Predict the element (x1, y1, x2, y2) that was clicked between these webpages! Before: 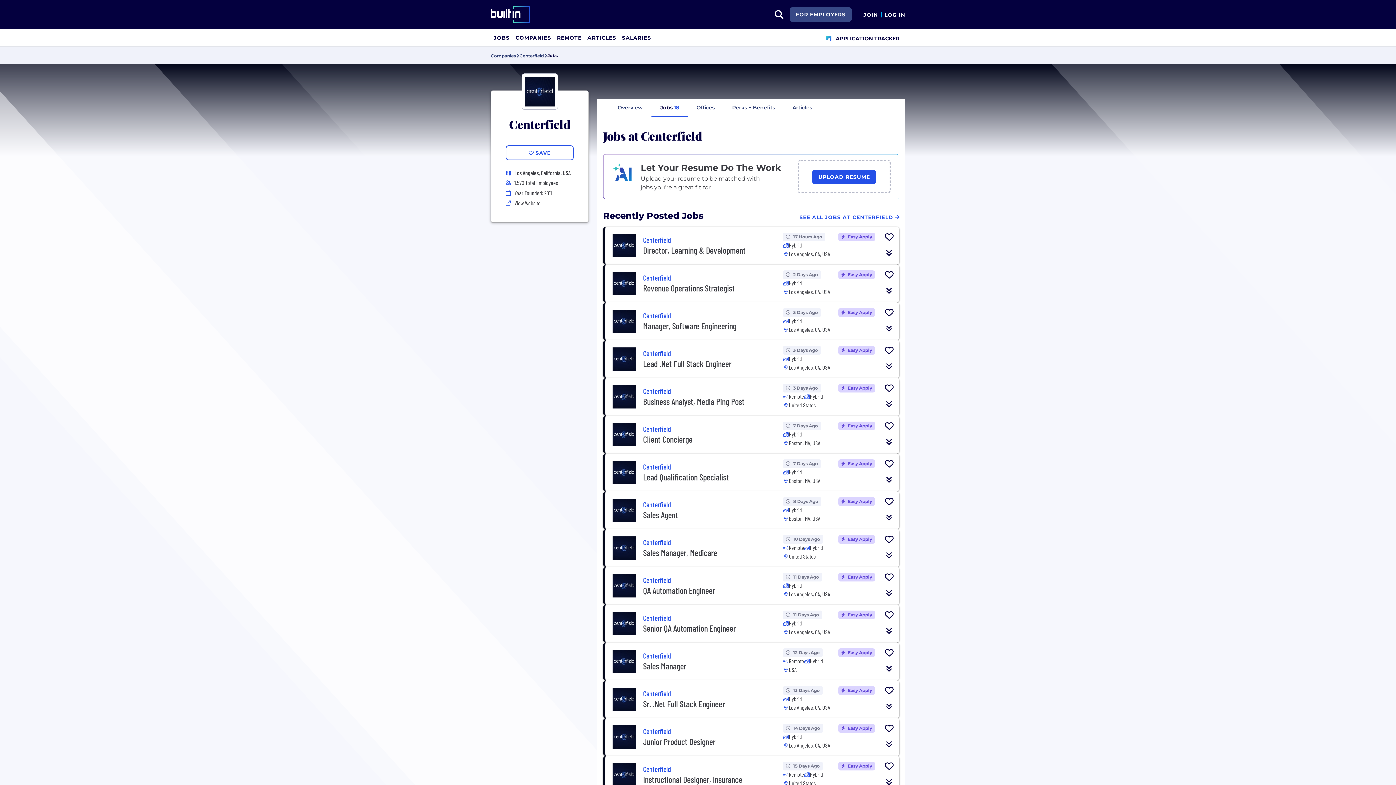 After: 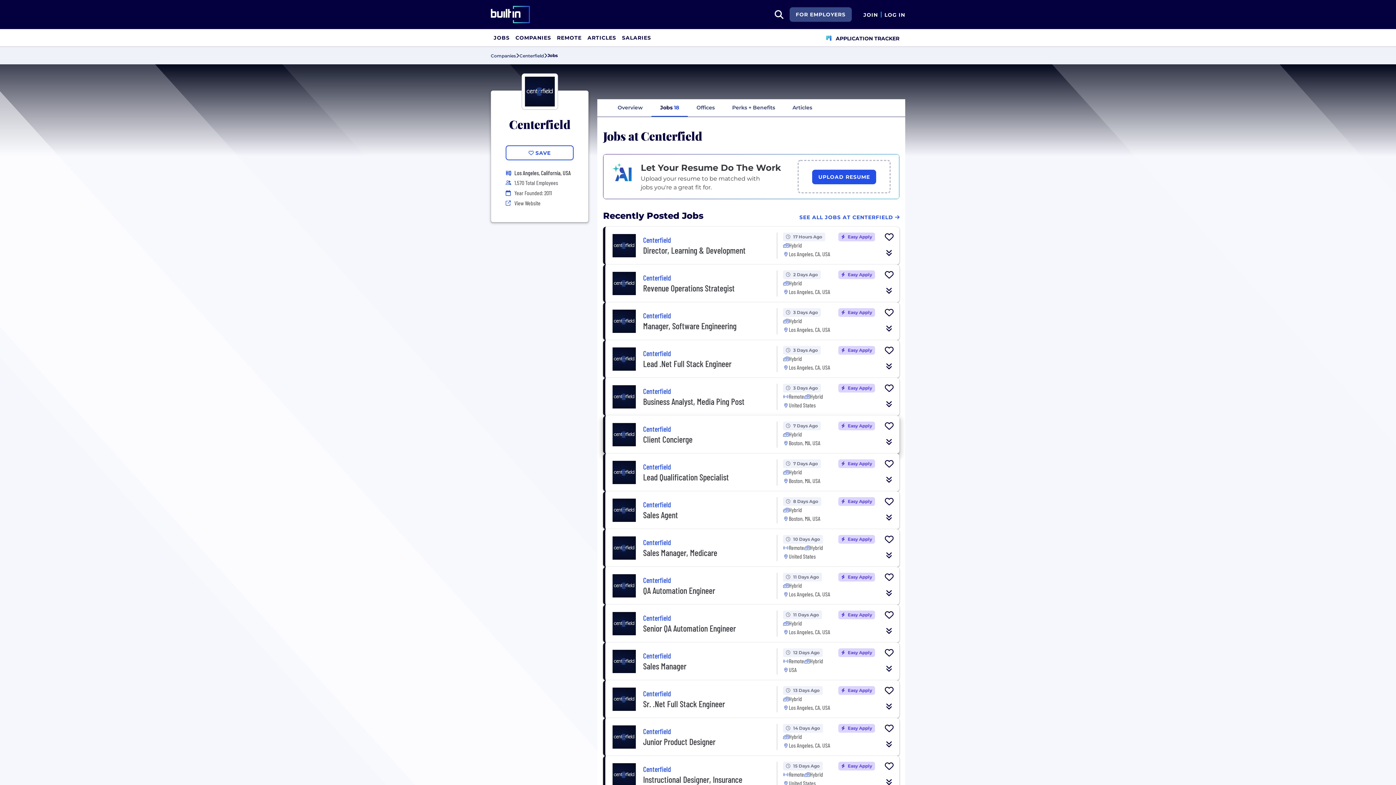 Action: bbox: (643, 434, 692, 444) label: Client Concierge